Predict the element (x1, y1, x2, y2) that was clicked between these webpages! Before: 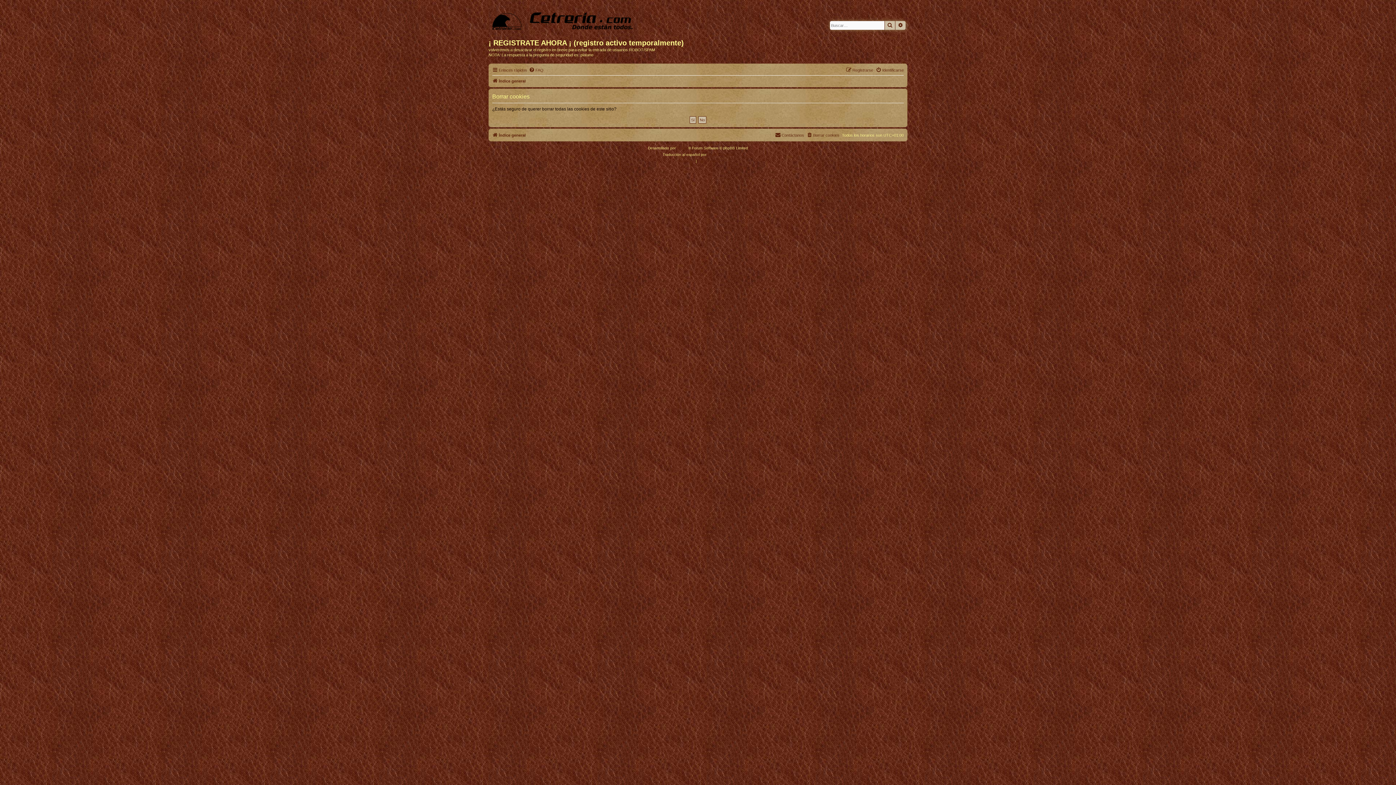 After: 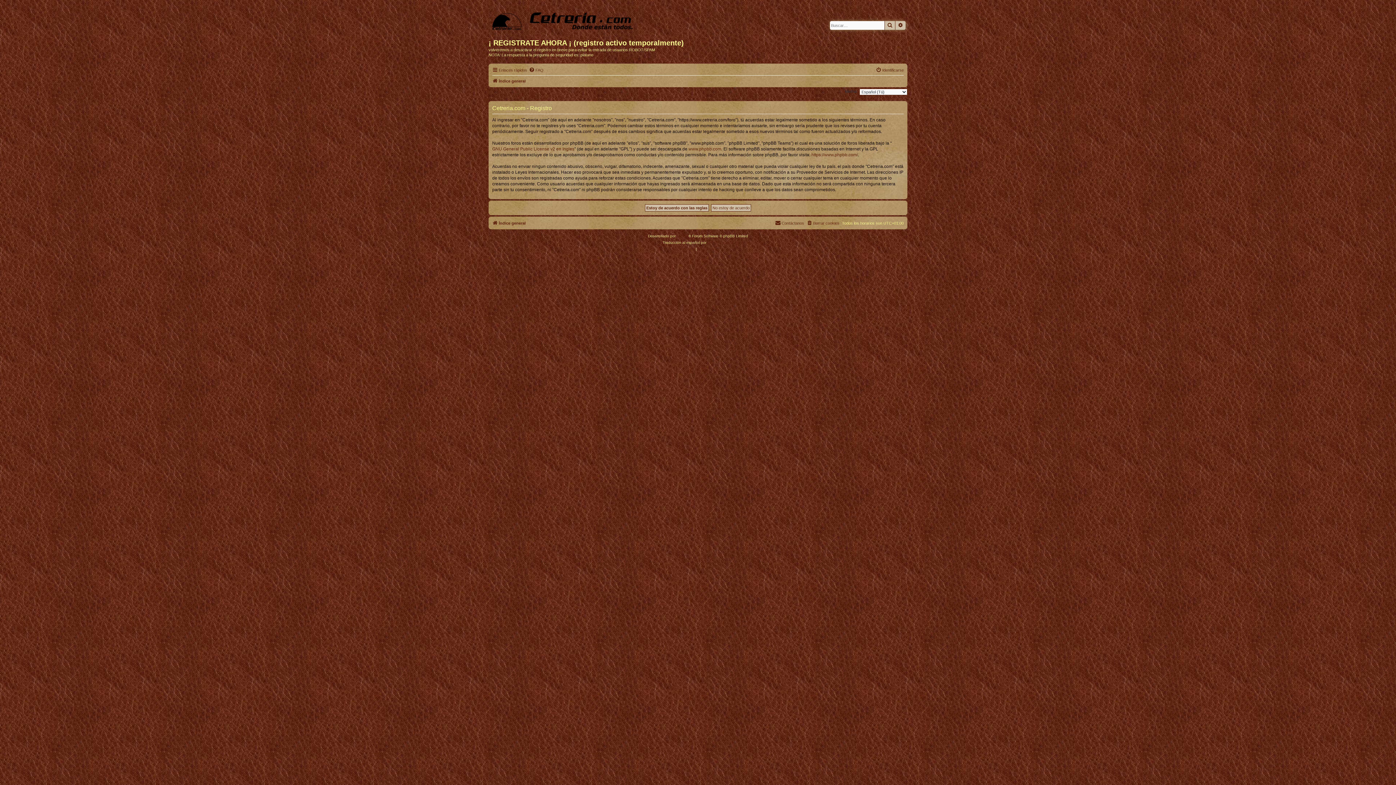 Action: bbox: (488, 33, 684, 47) label: ¡ REGISTRATE AHORA ¡ (registro activo temporalmente)